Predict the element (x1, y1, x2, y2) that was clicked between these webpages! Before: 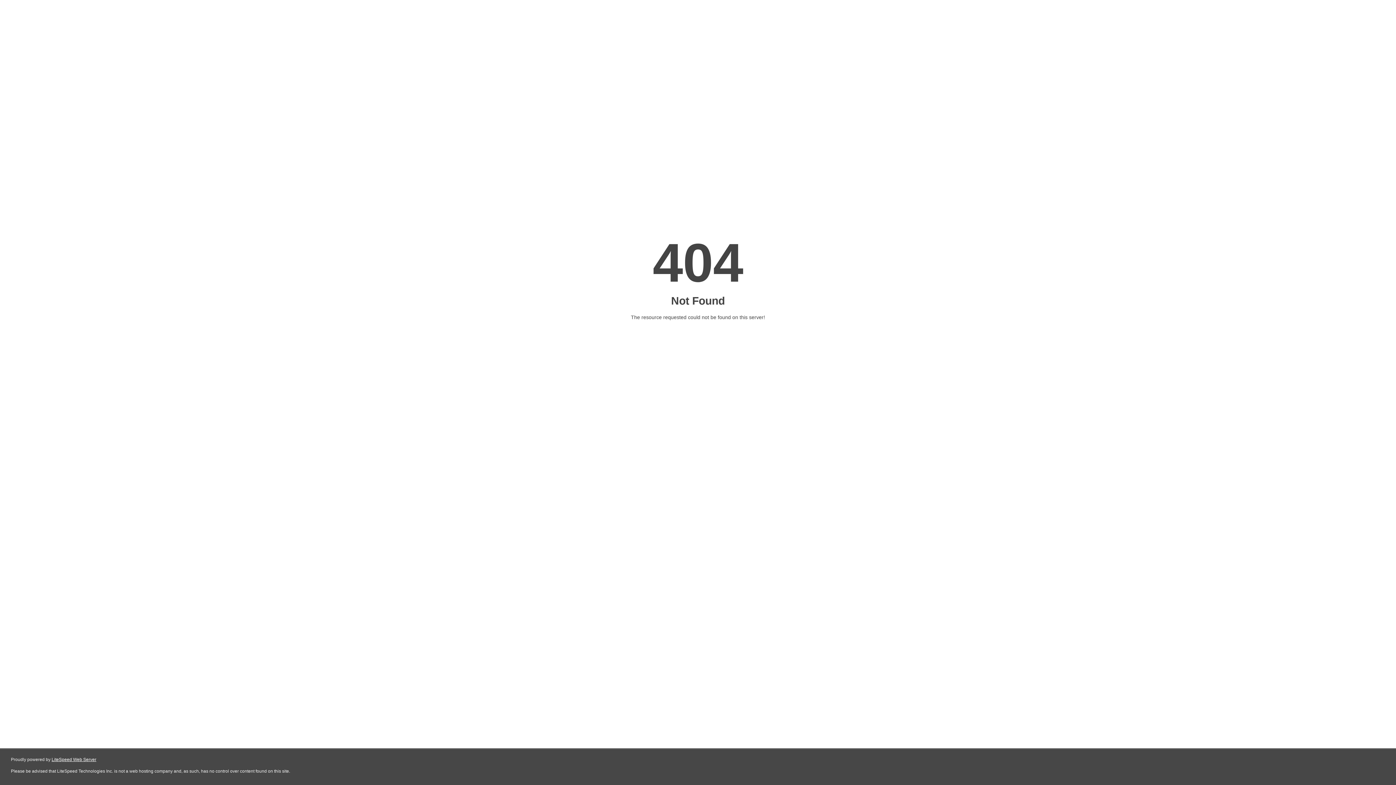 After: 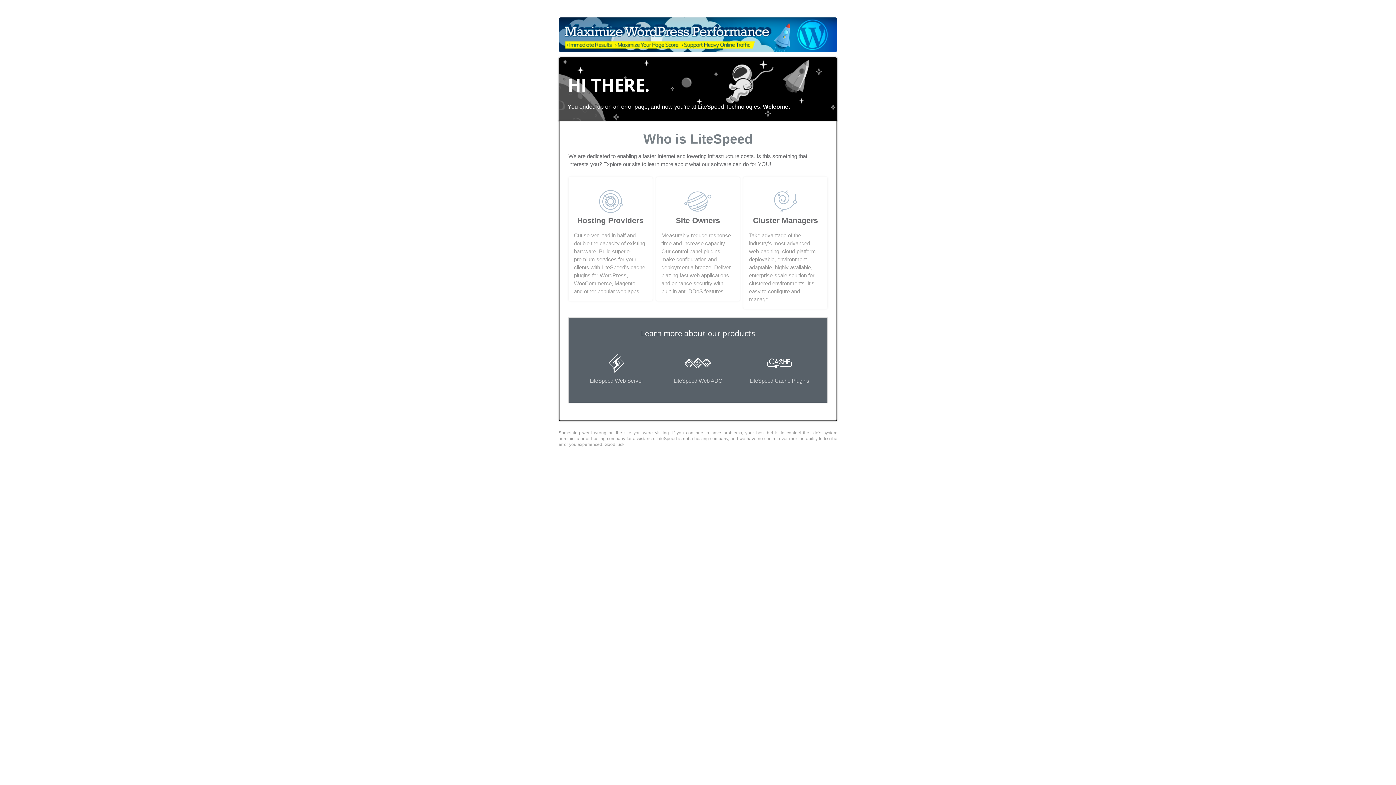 Action: bbox: (51, 757, 96, 762) label: LiteSpeed Web Server